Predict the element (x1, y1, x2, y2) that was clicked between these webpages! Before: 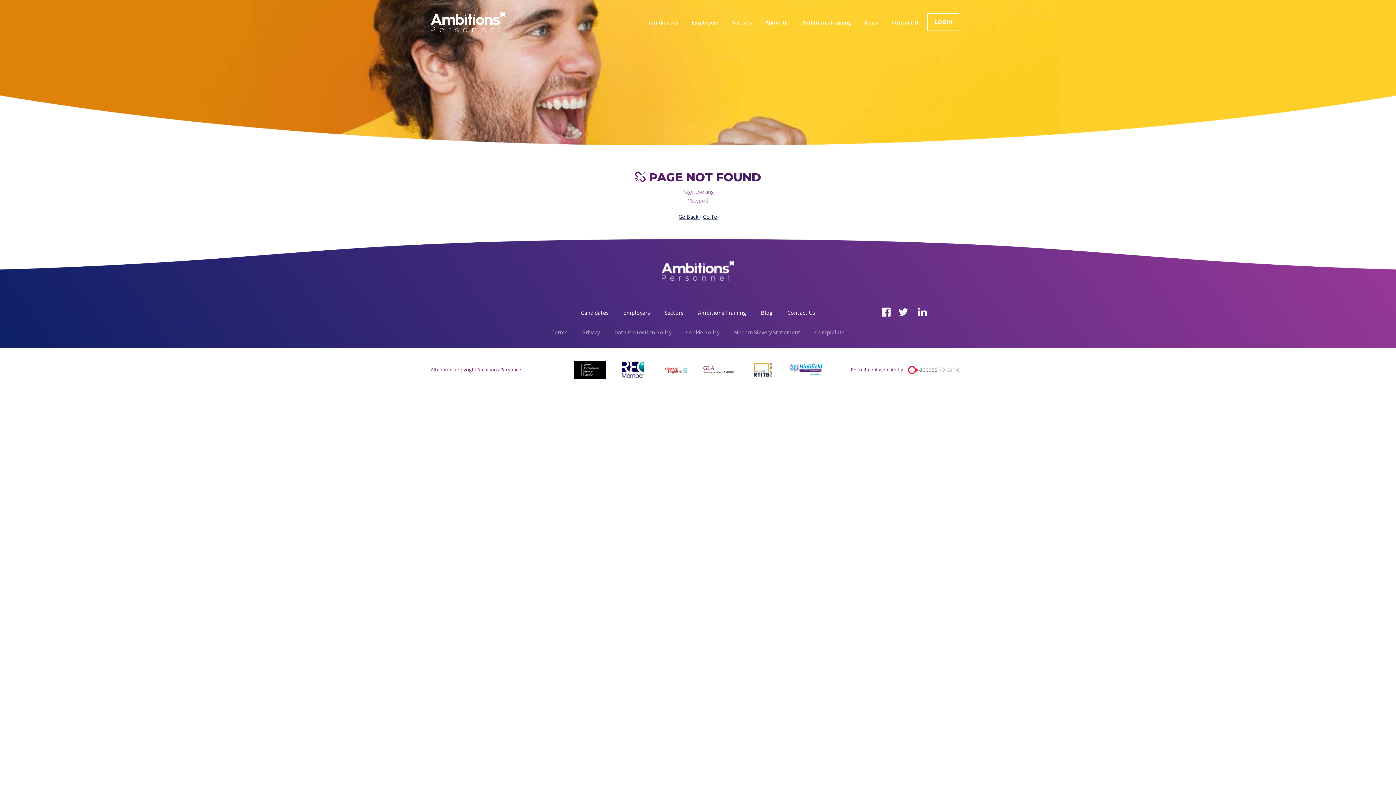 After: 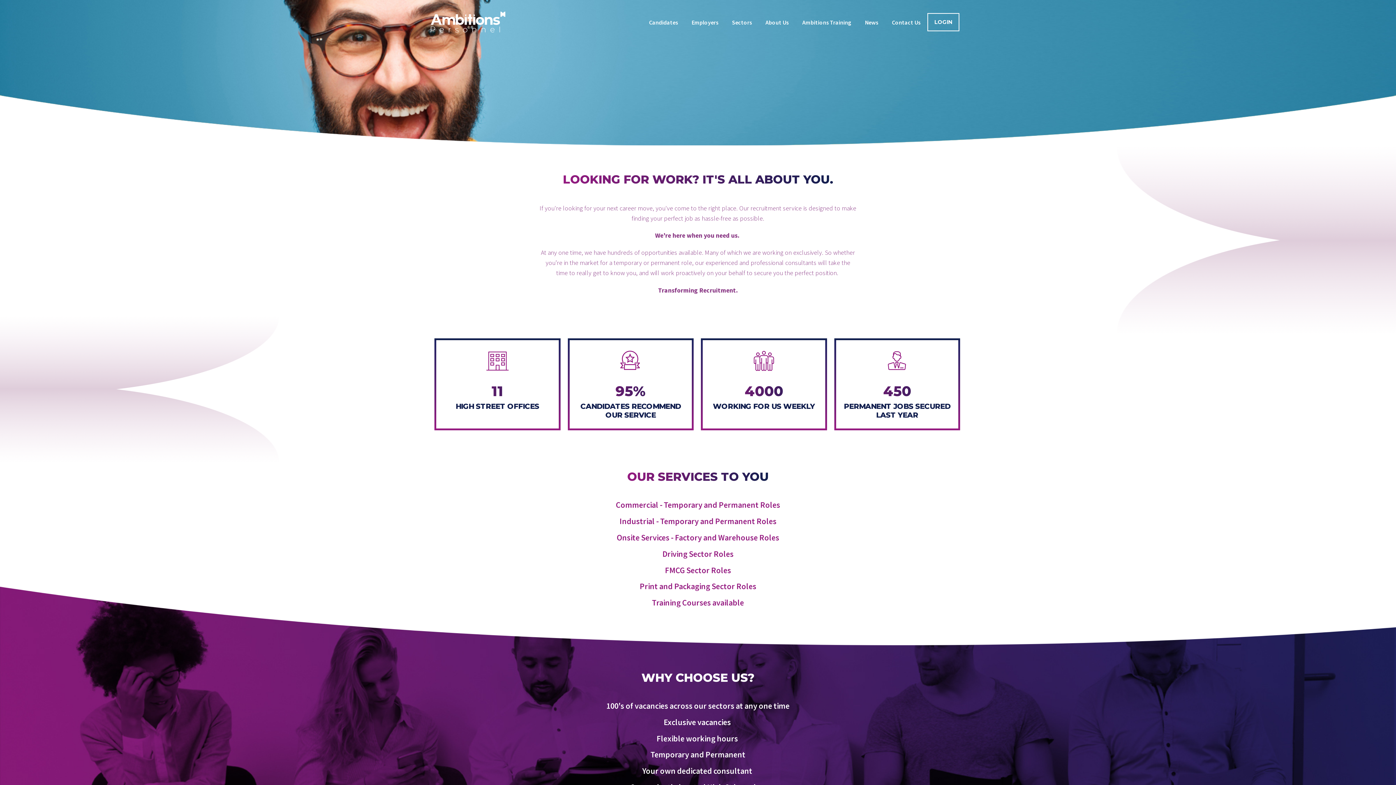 Action: label: Candidates bbox: (642, 12, 684, 31)